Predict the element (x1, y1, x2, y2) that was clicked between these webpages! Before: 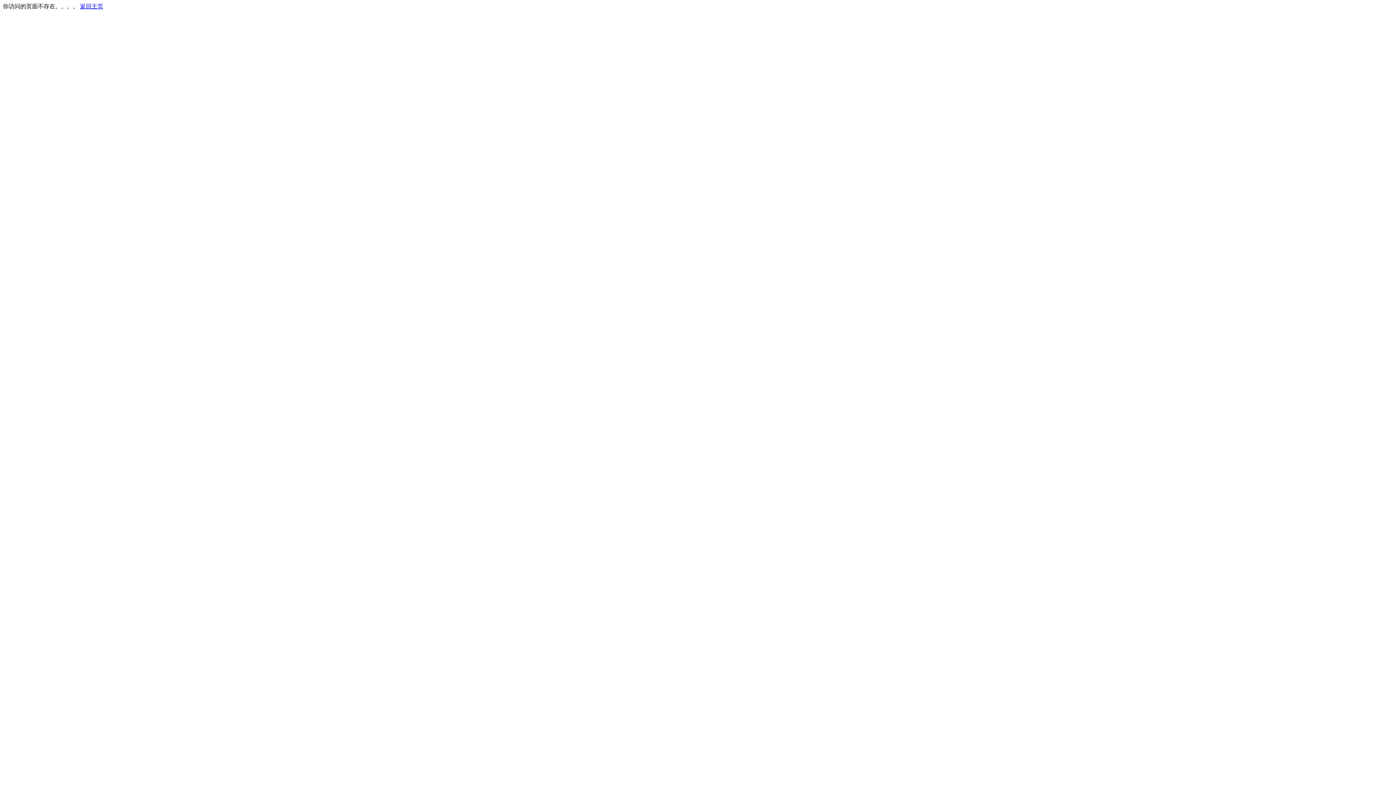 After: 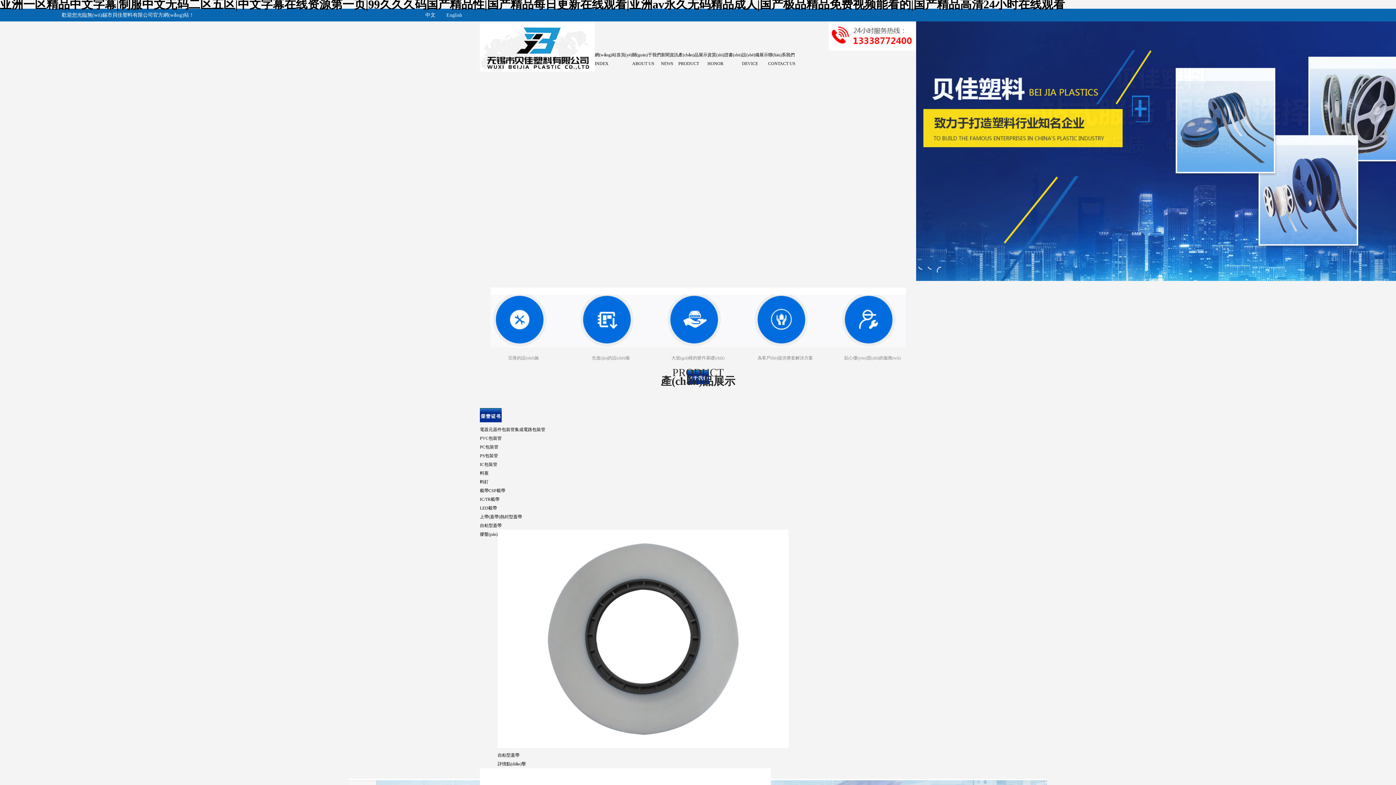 Action: label: 返回主页 bbox: (80, 3, 103, 9)